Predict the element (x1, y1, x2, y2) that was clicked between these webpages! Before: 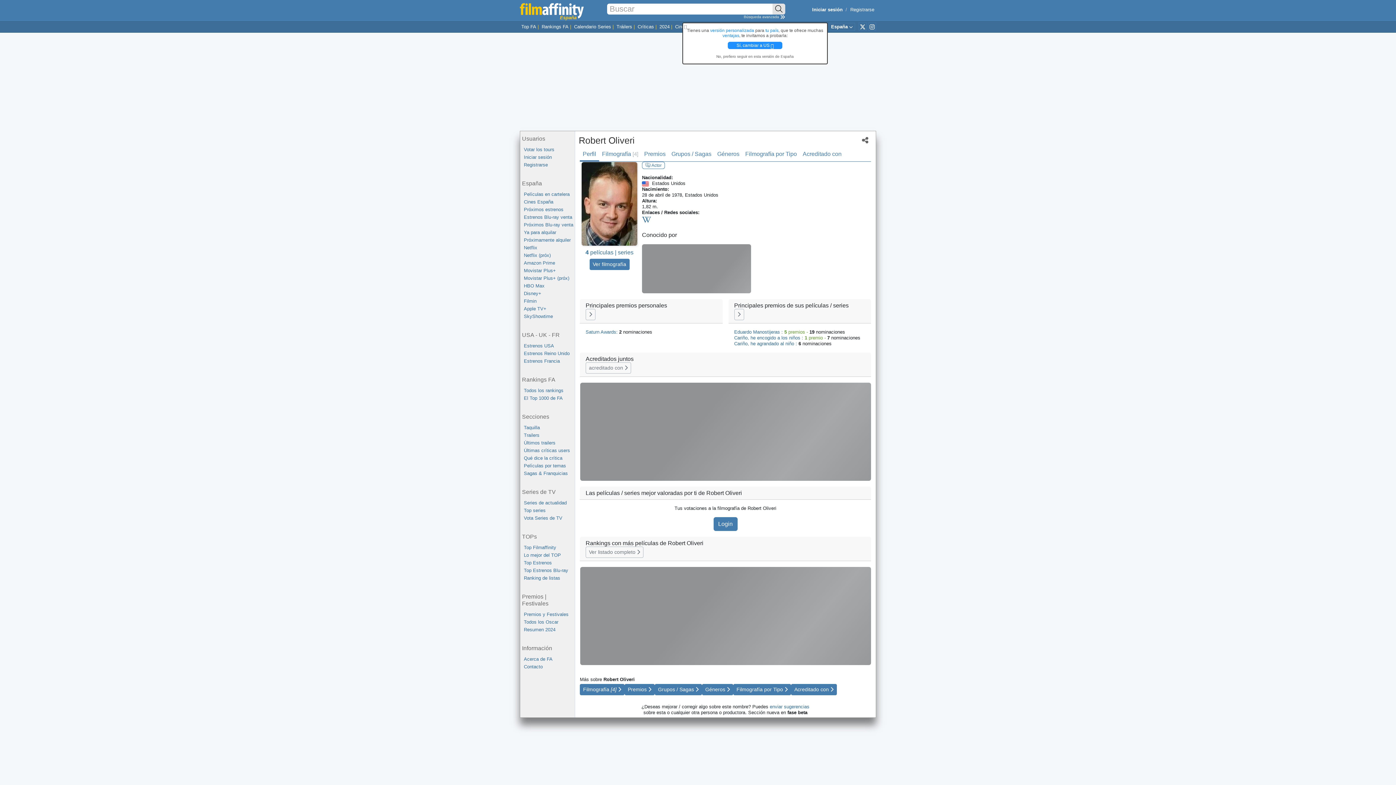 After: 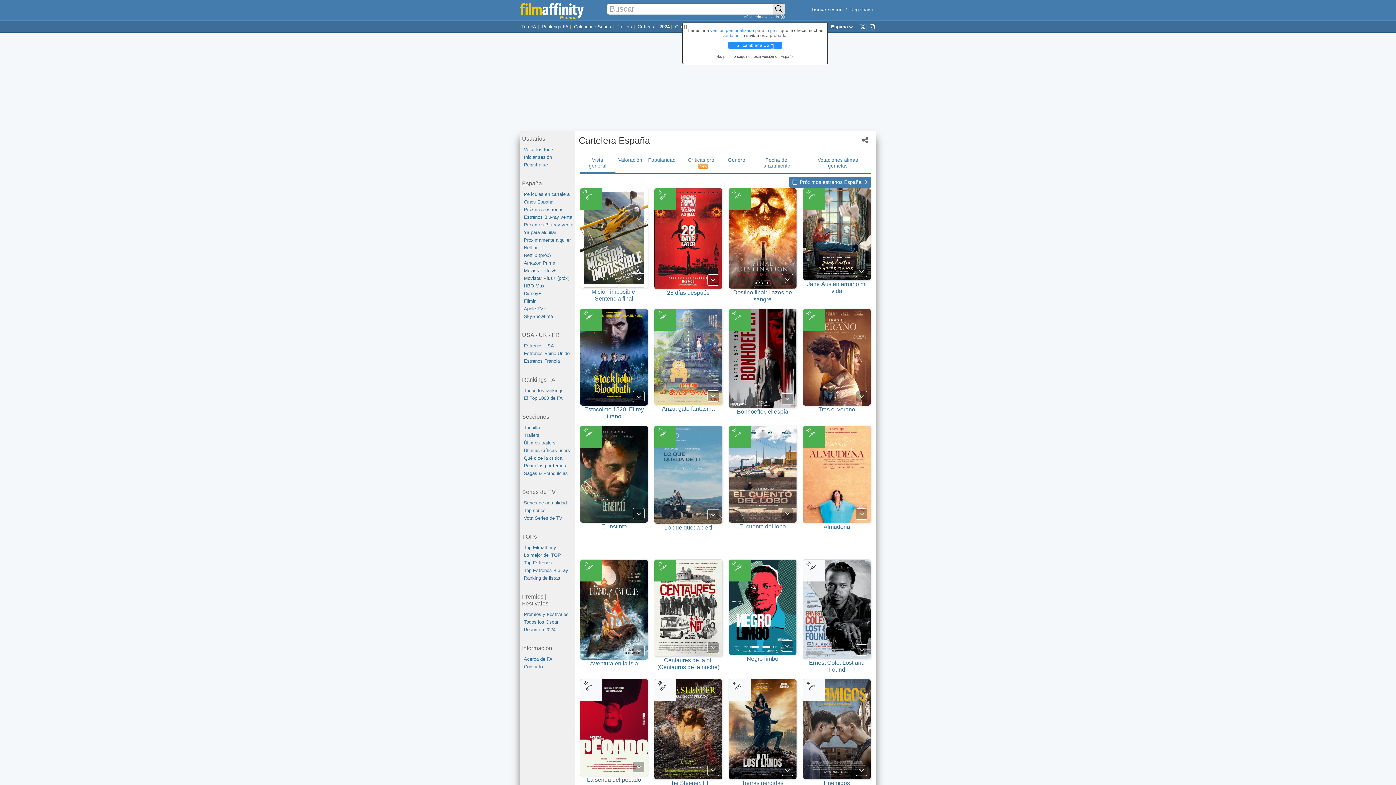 Action: bbox: (524, 190, 574, 198) label: Películas en cartelera